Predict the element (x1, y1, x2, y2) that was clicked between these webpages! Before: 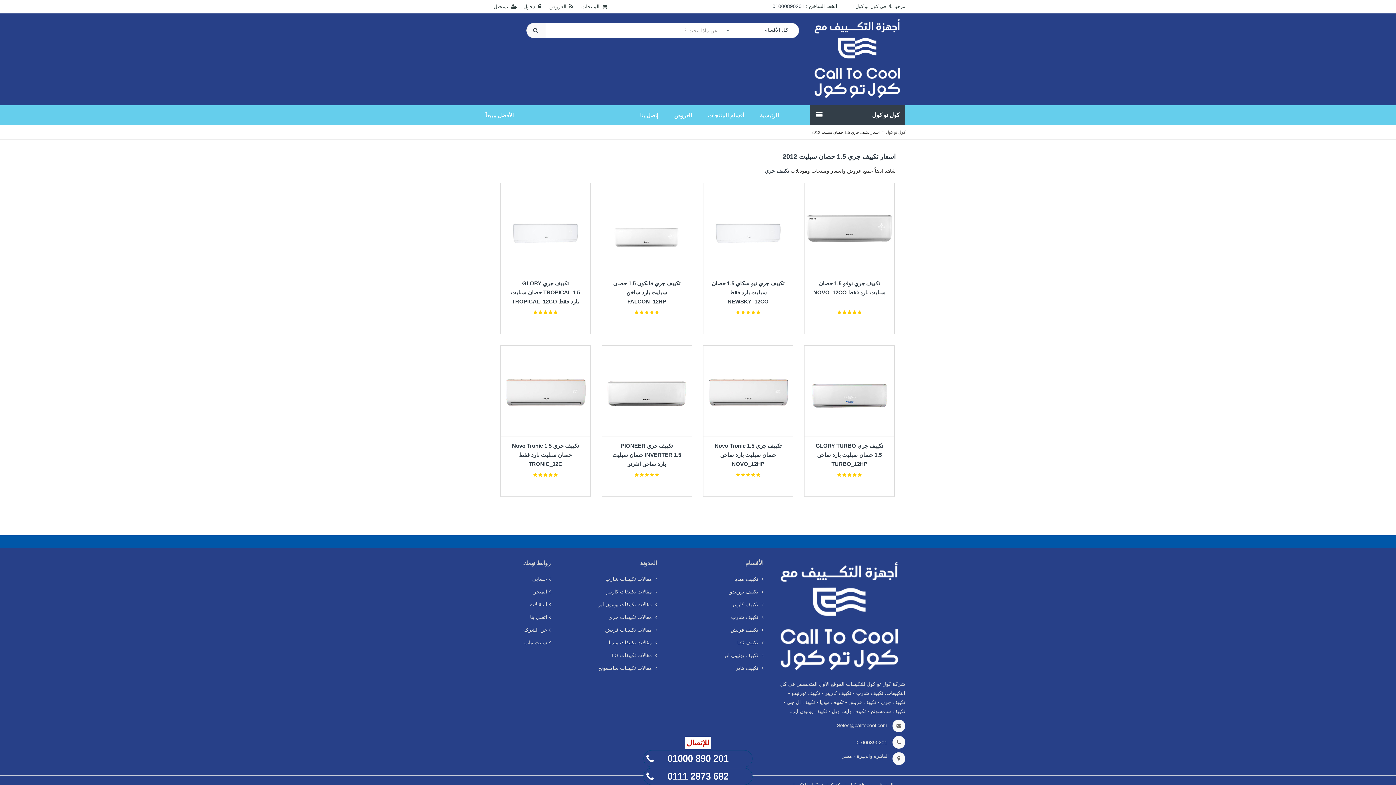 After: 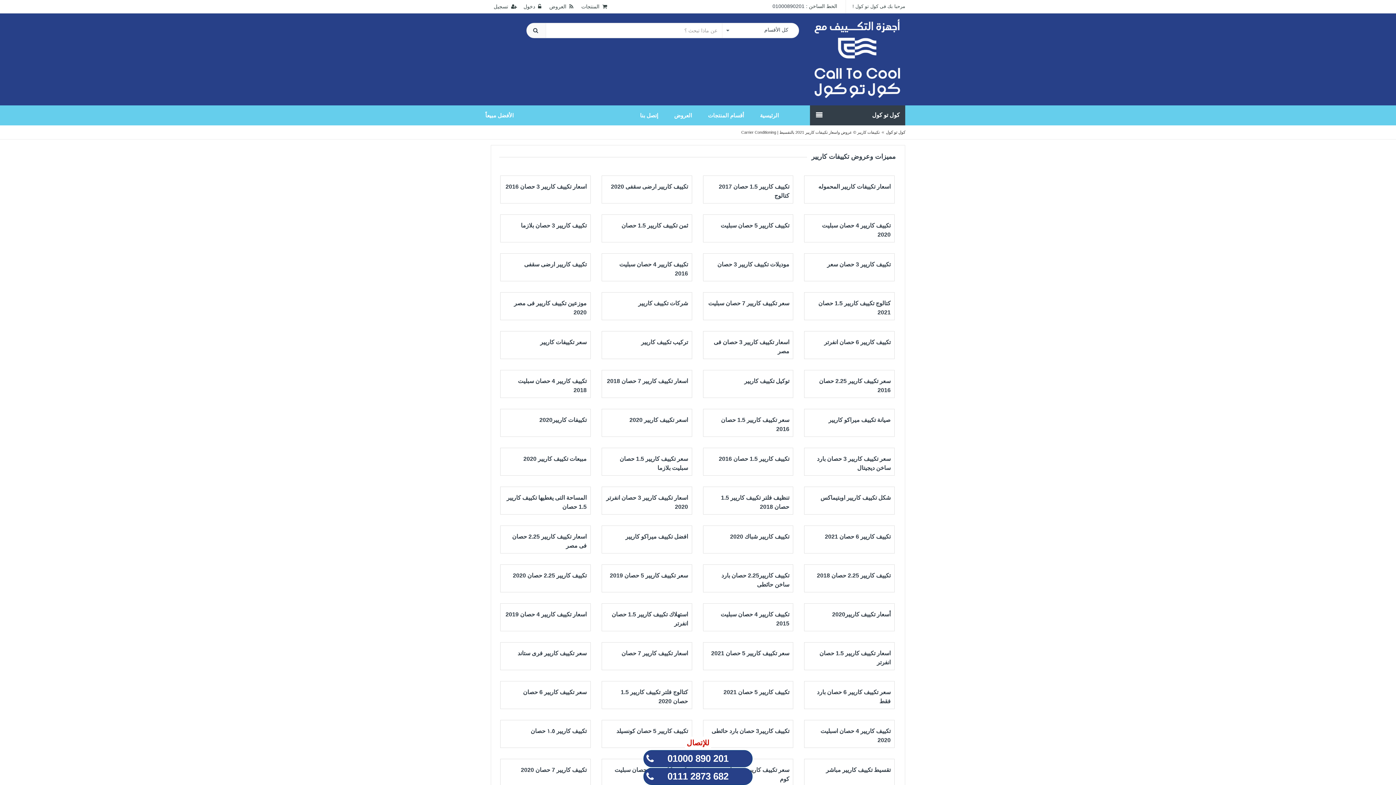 Action: label:  مقالات تكييفات كاريير bbox: (606, 589, 657, 594)